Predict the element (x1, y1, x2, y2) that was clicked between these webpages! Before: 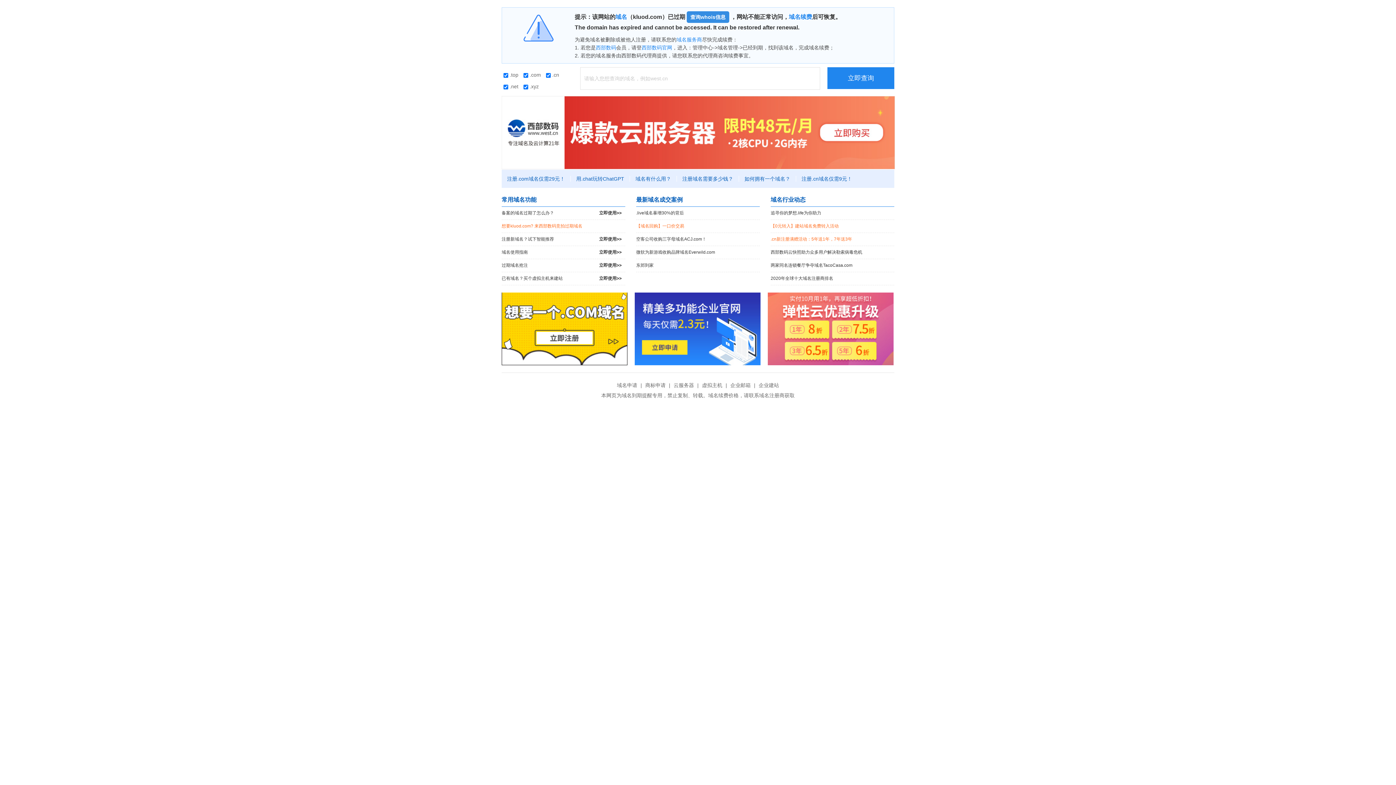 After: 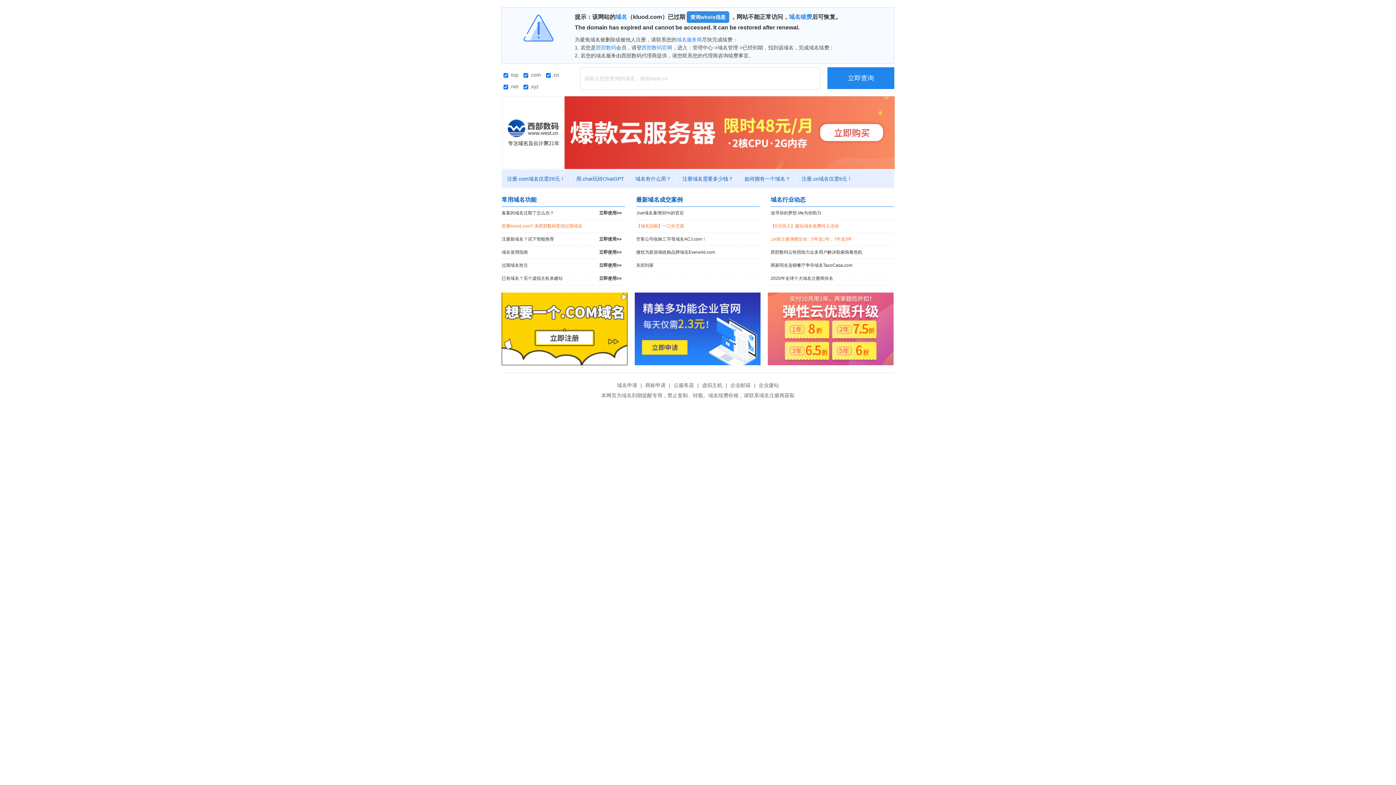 Action: bbox: (827, 67, 894, 89) label: 立即查询